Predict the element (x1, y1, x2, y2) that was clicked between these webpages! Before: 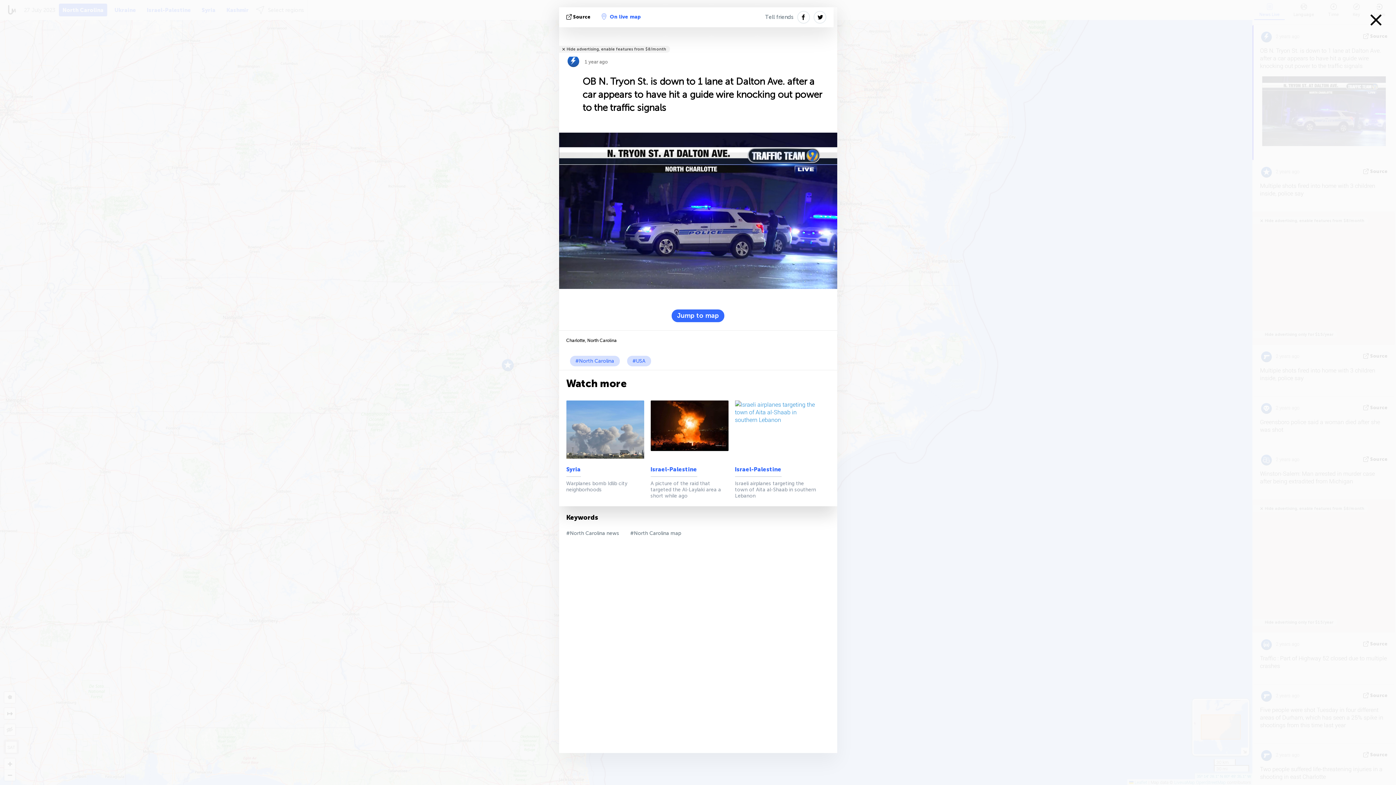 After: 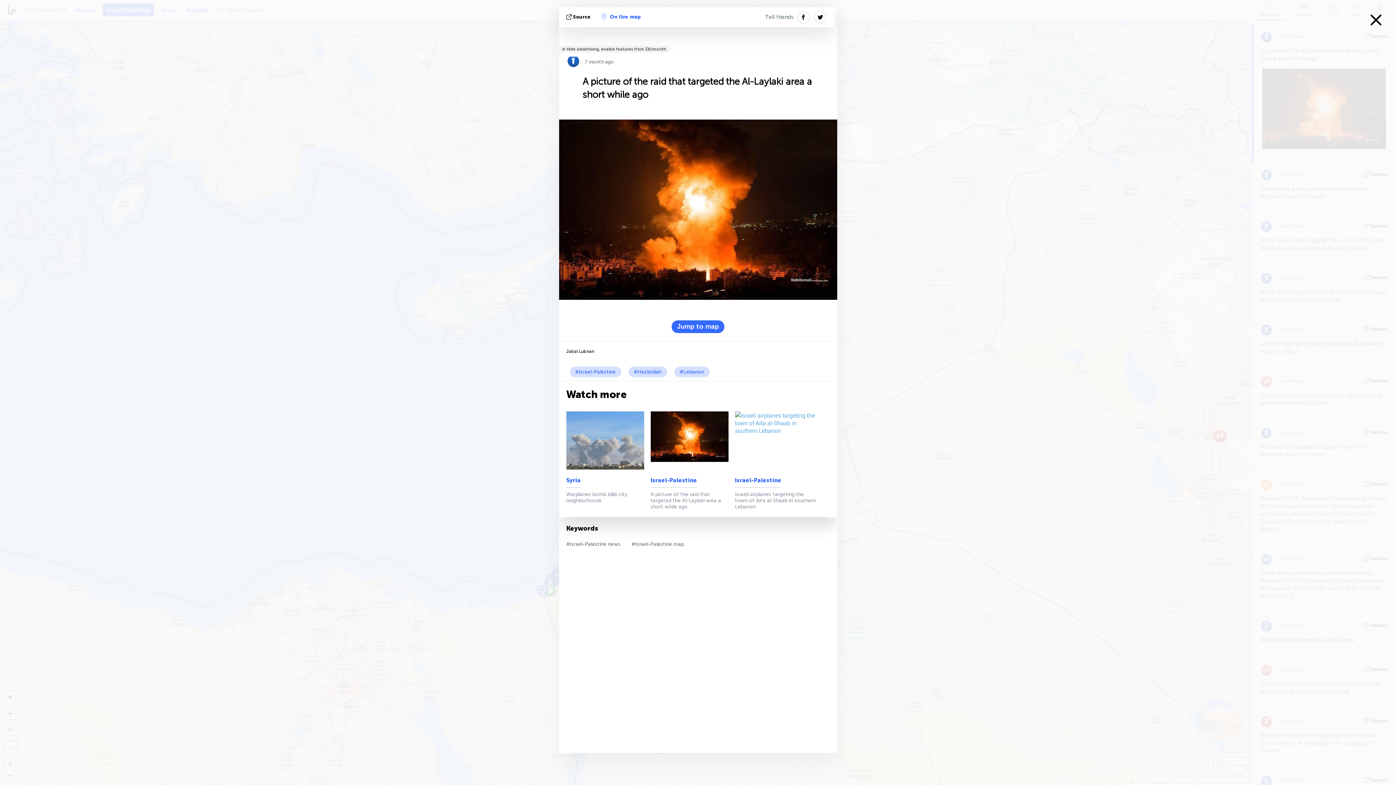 Action: bbox: (650, 400, 732, 459)